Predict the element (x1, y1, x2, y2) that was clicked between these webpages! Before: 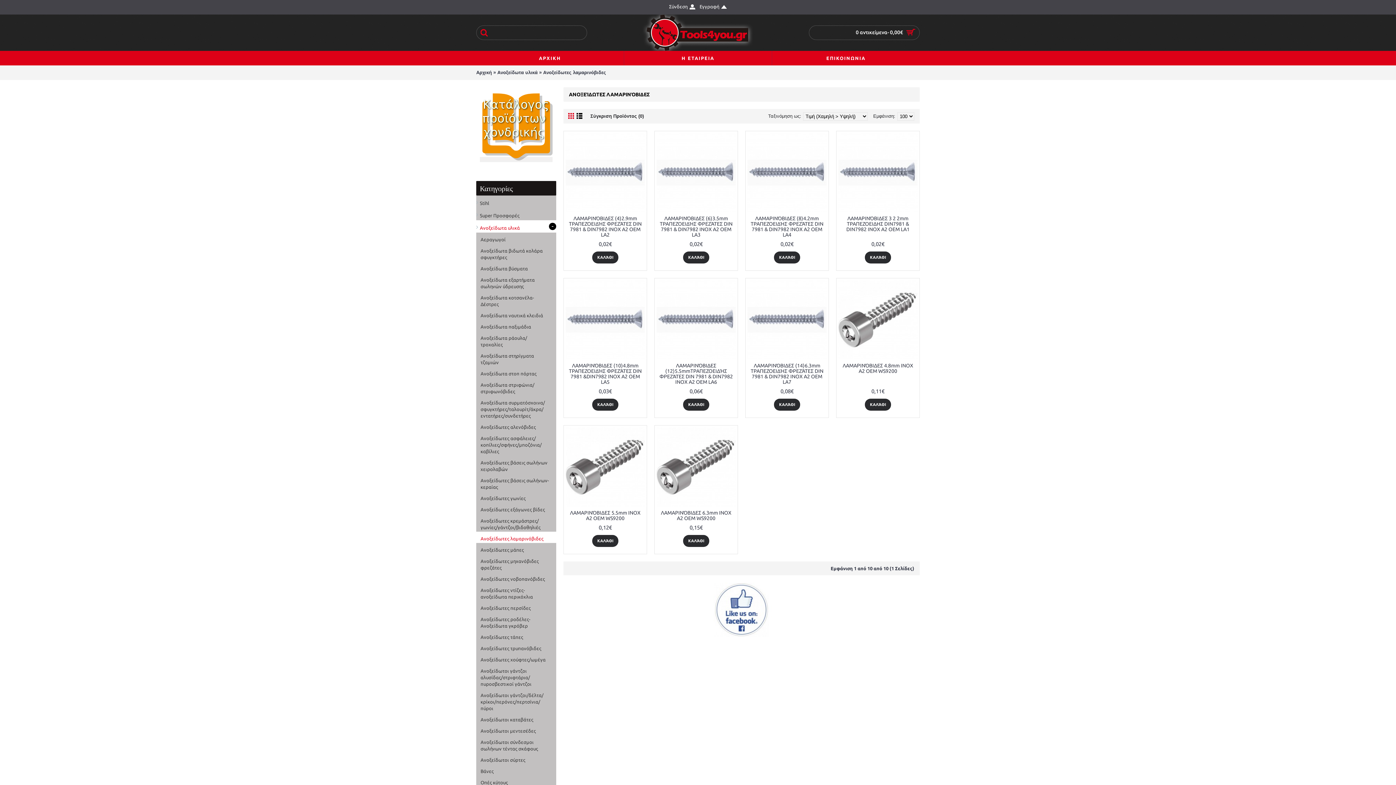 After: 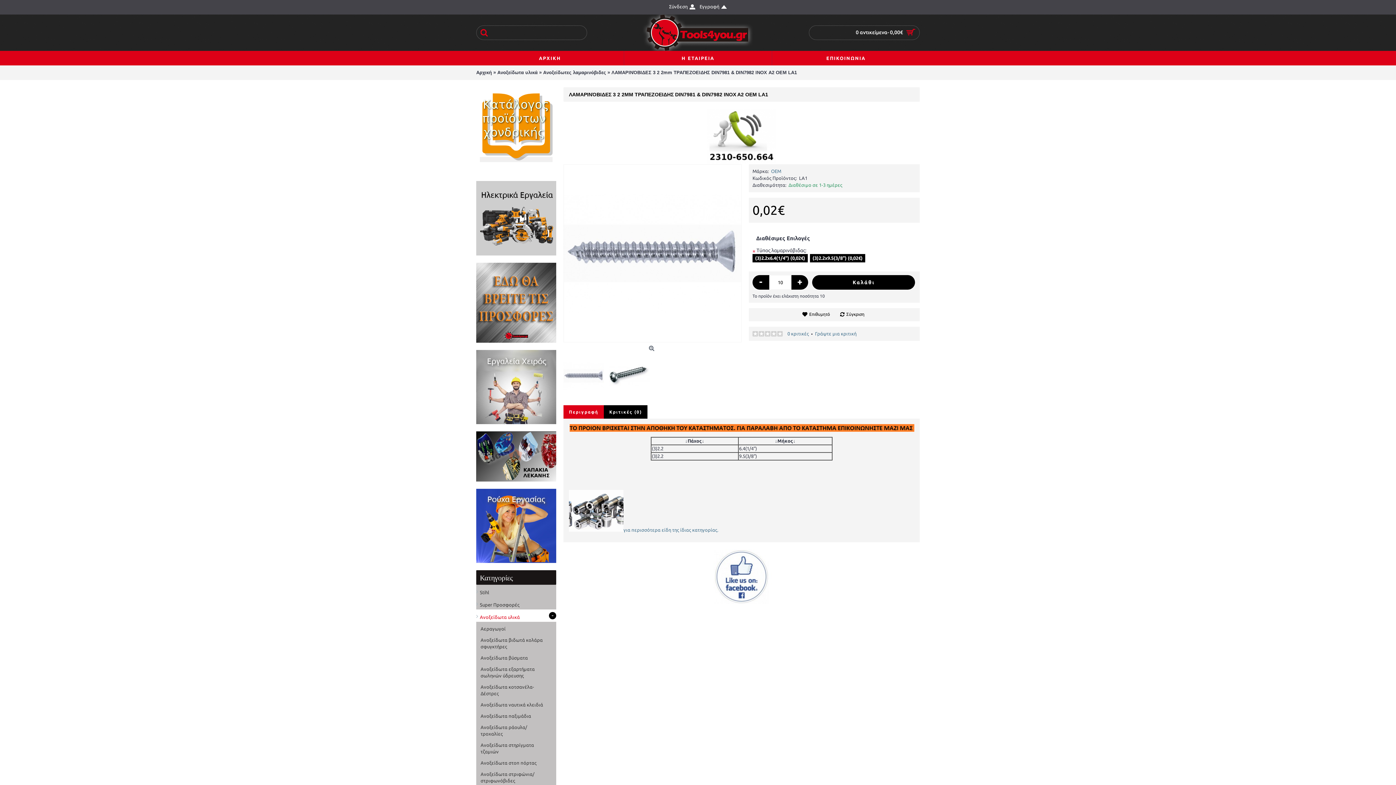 Action: bbox: (838, 212, 917, 234) label: ΛΑΜΑΡΙΝΌΒΙΔΕΣ 3 2 2mm ΤΡΑΠΕΖΟΕΙΔΗΣ DIN7981 & DIN7982 INOX A2 OEM LA1